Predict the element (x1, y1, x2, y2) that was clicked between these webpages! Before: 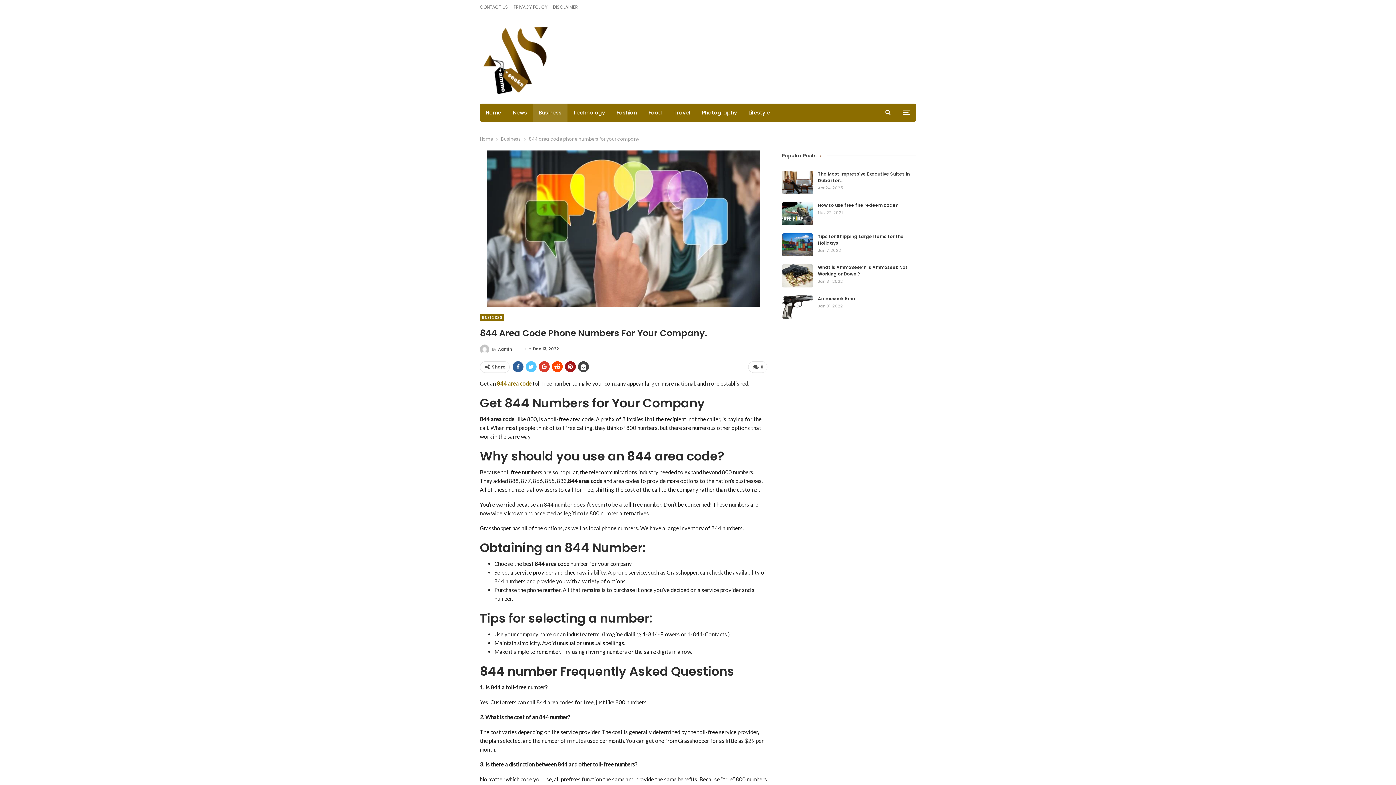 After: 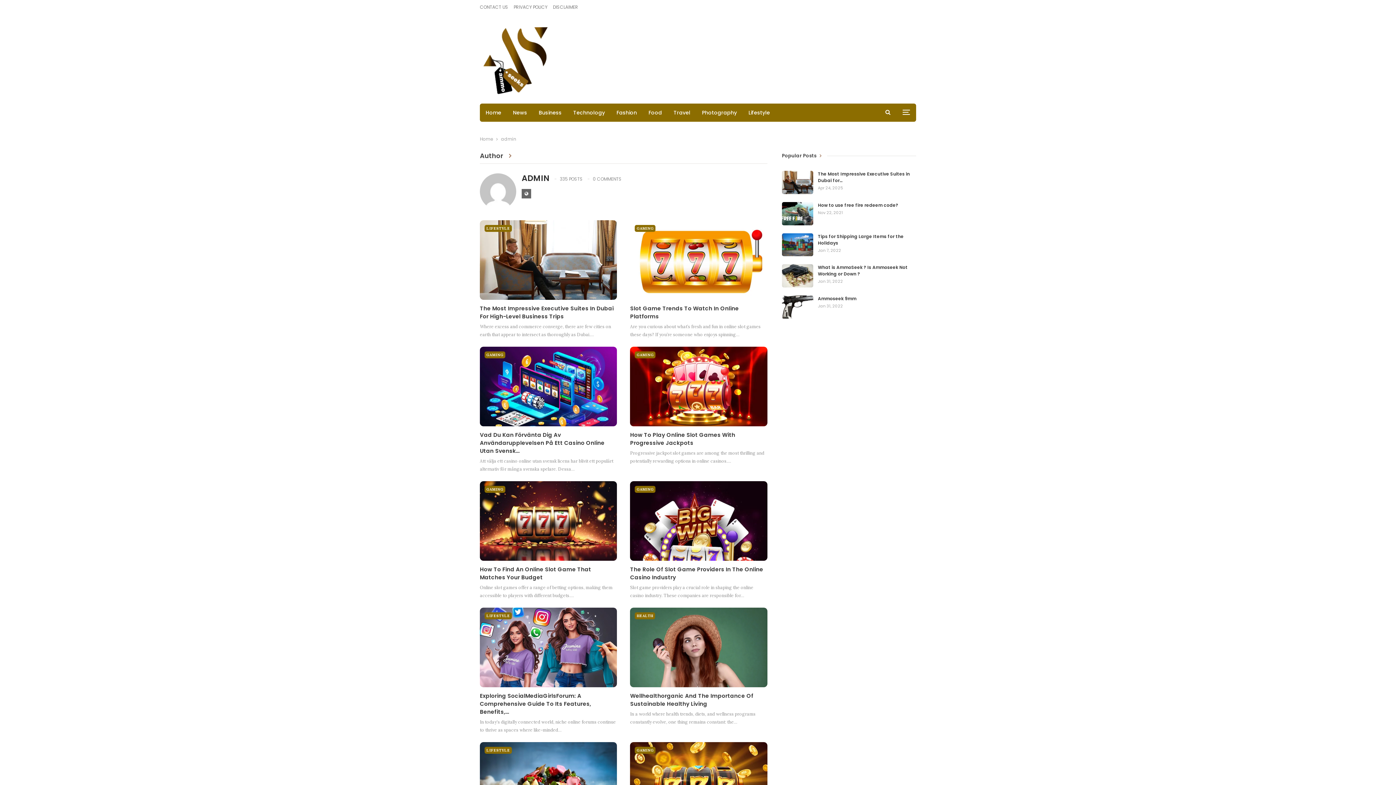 Action: label: By Admin bbox: (480, 344, 512, 354)